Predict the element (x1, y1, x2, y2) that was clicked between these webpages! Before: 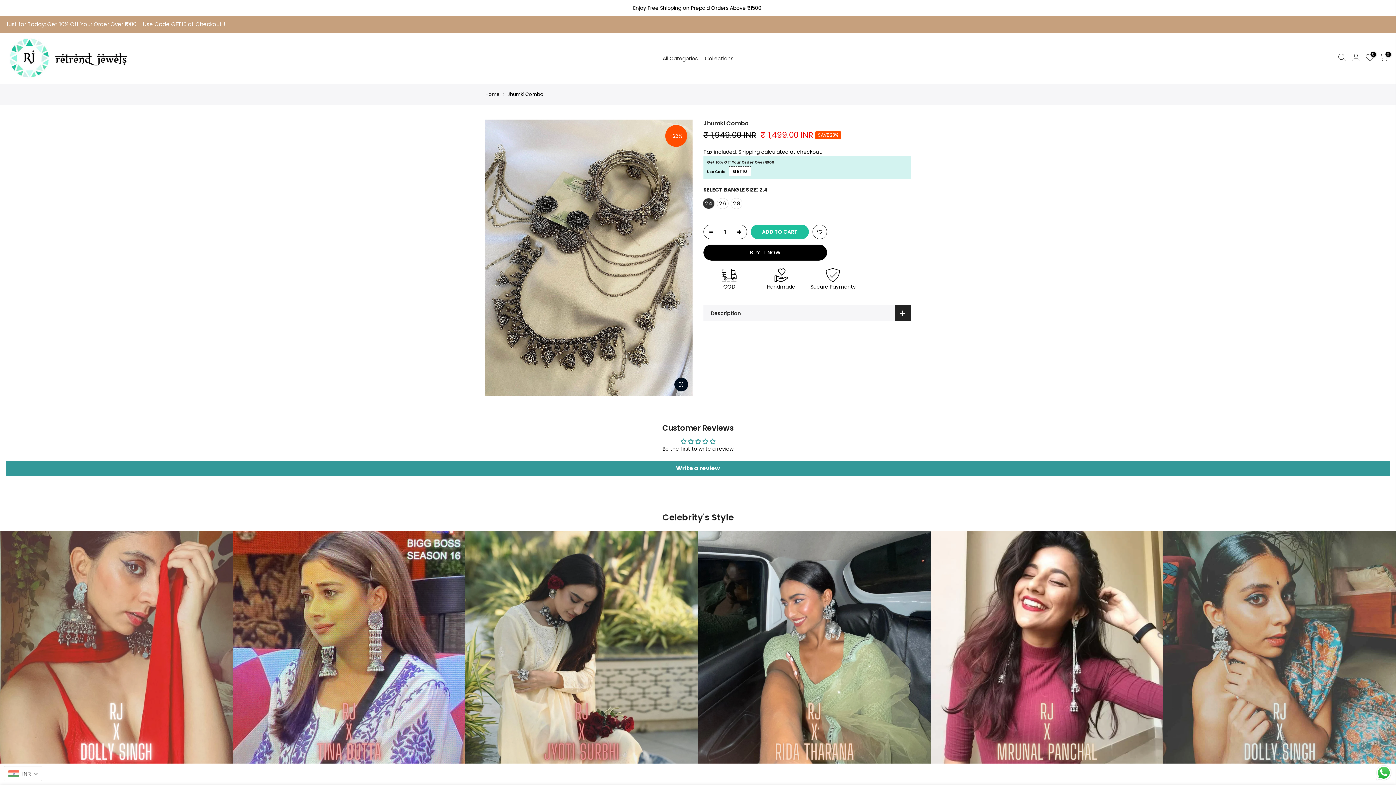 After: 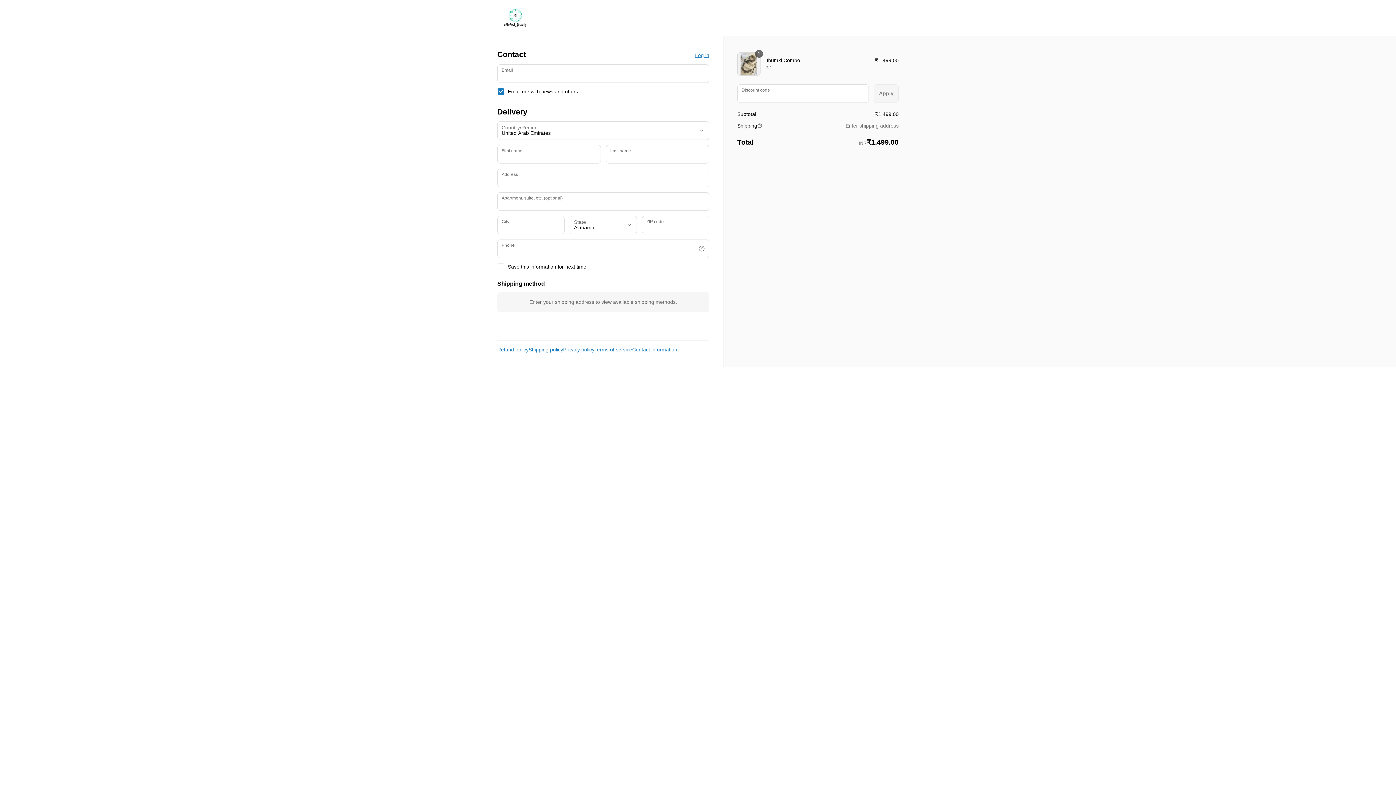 Action: label: BUY IT NOW bbox: (703, 244, 827, 260)